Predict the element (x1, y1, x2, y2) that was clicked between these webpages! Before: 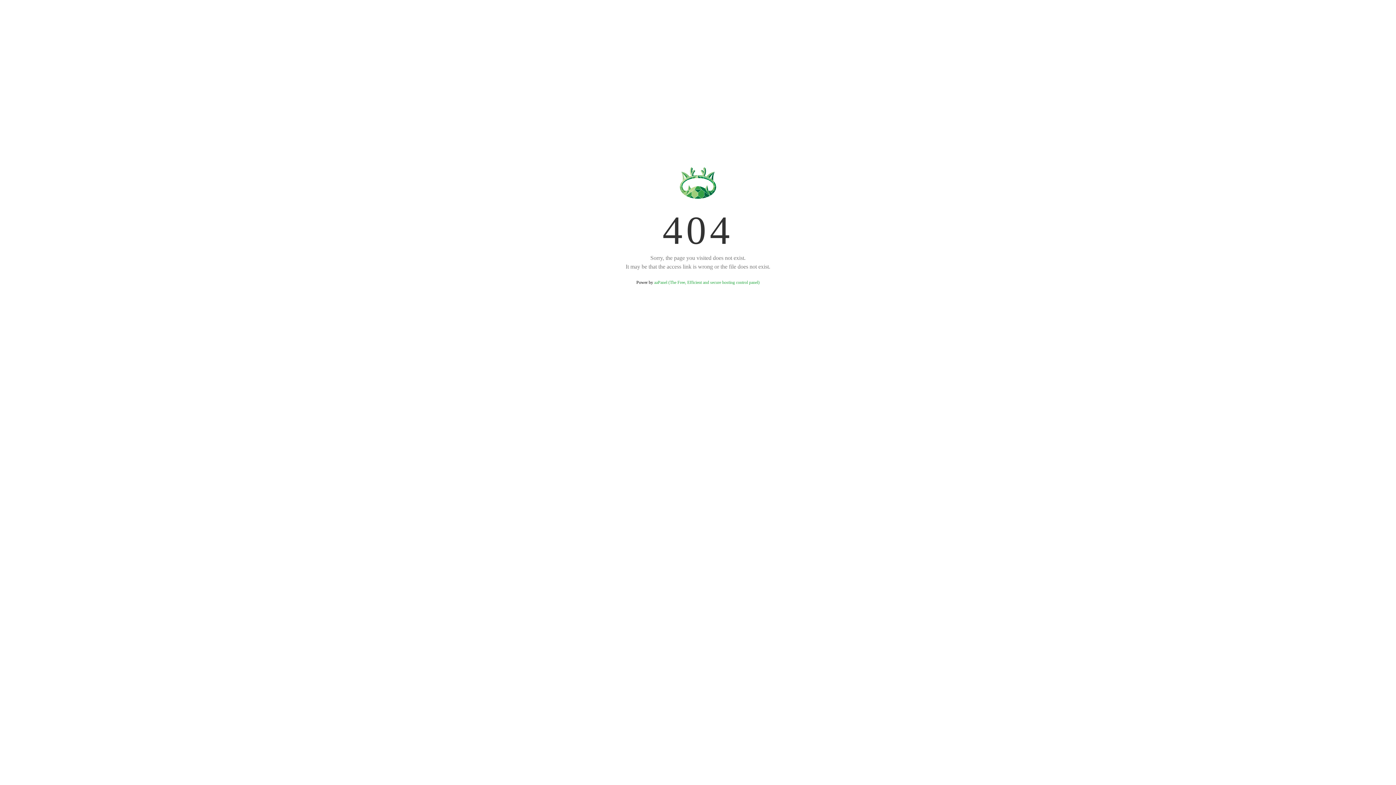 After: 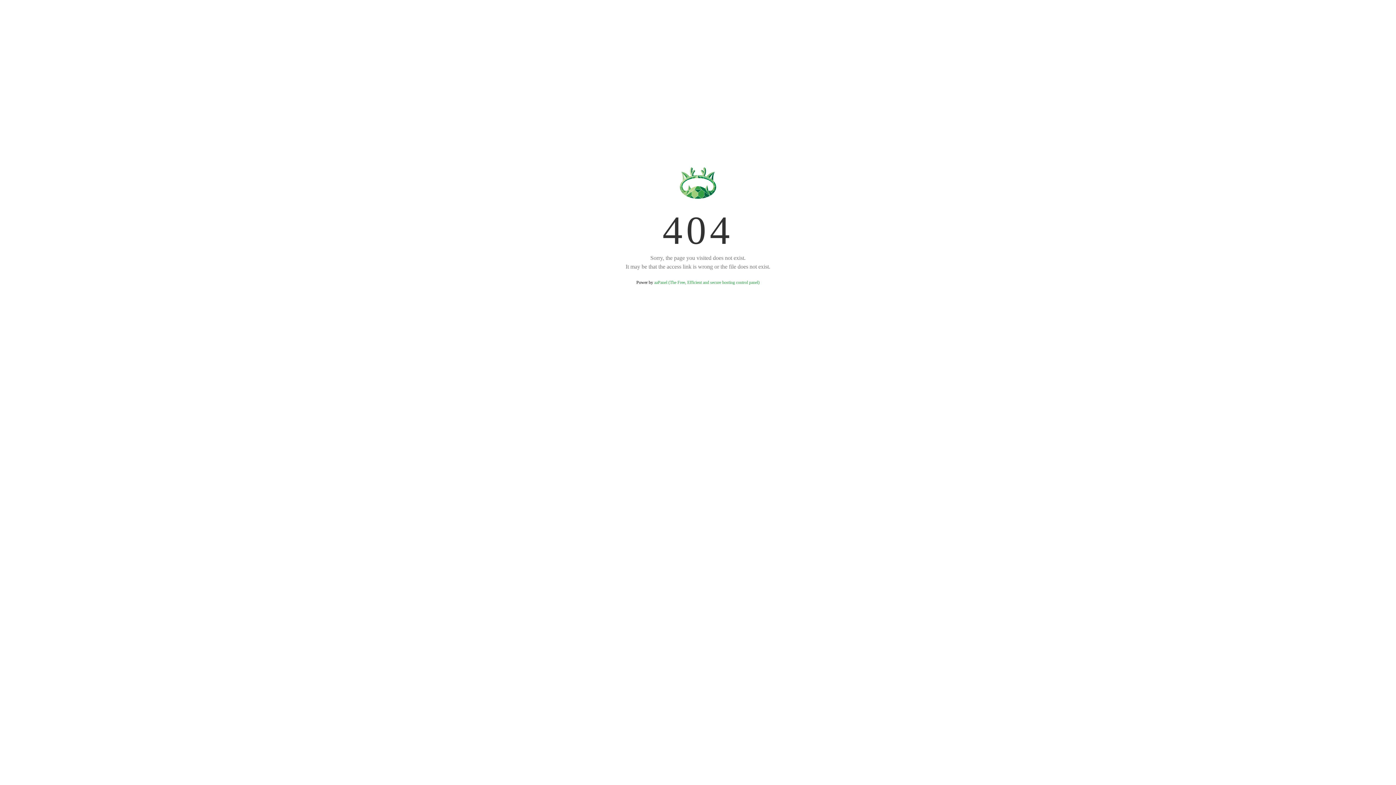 Action: label: aaPanel (The Free, Efficient and secure hosting control panel) bbox: (654, 280, 759, 285)